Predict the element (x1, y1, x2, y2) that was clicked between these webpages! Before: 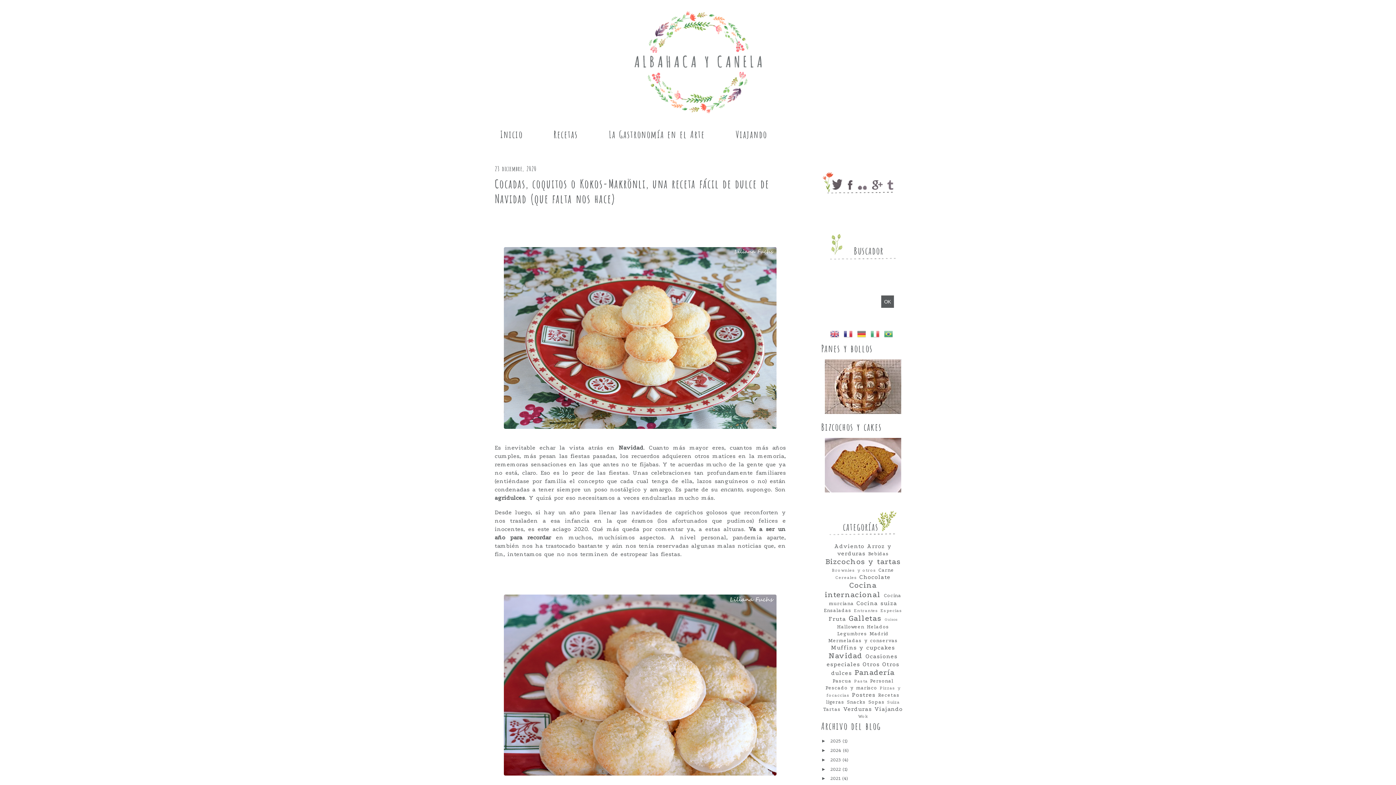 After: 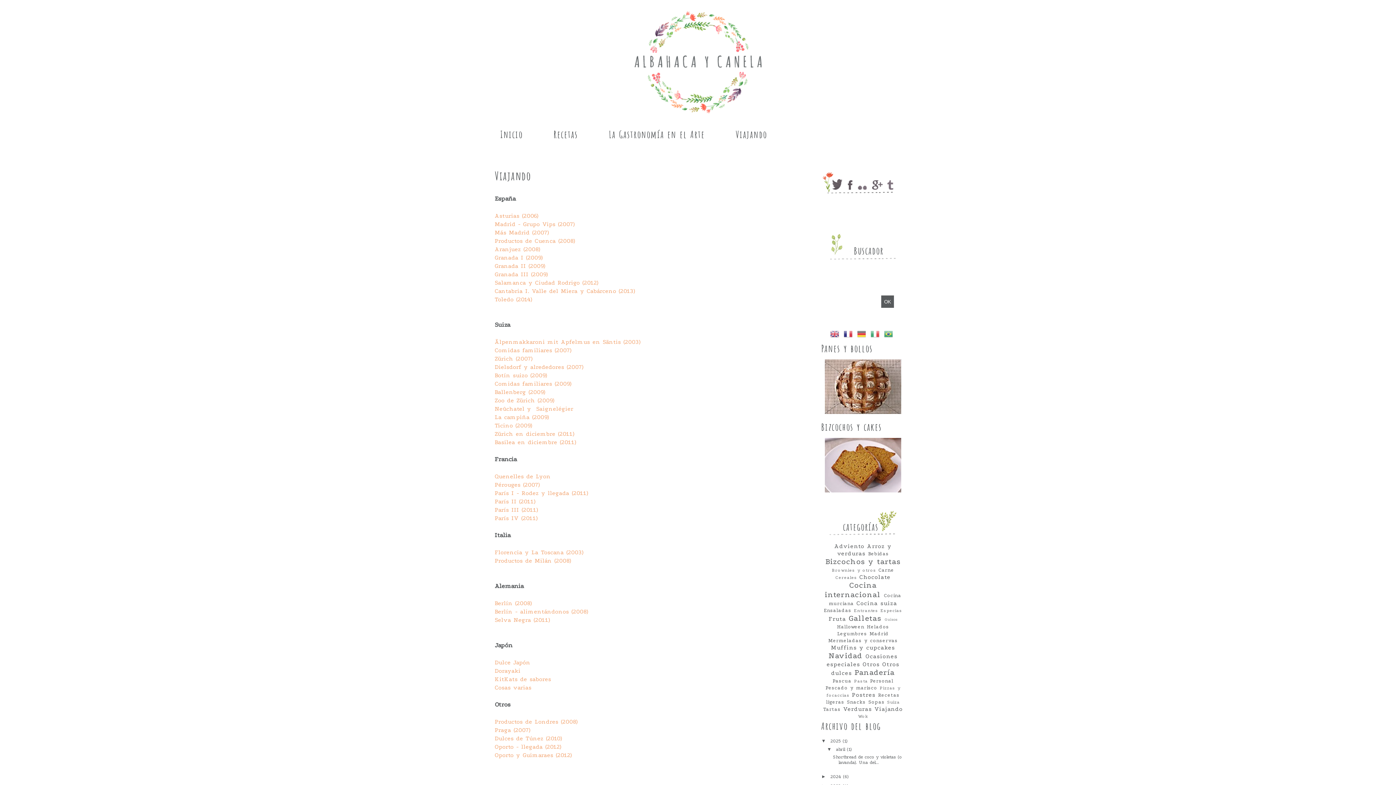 Action: label: Viajando bbox: (736, 128, 780, 140)